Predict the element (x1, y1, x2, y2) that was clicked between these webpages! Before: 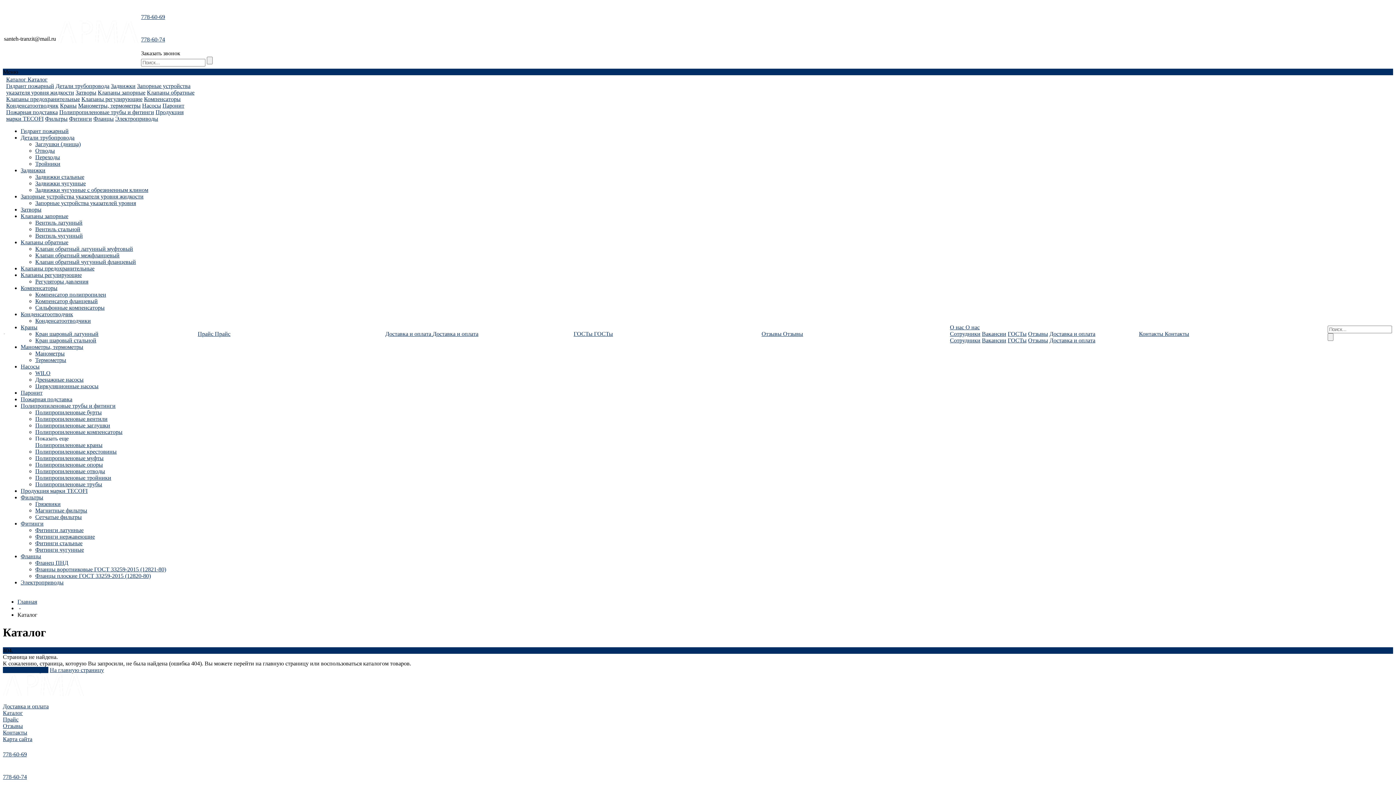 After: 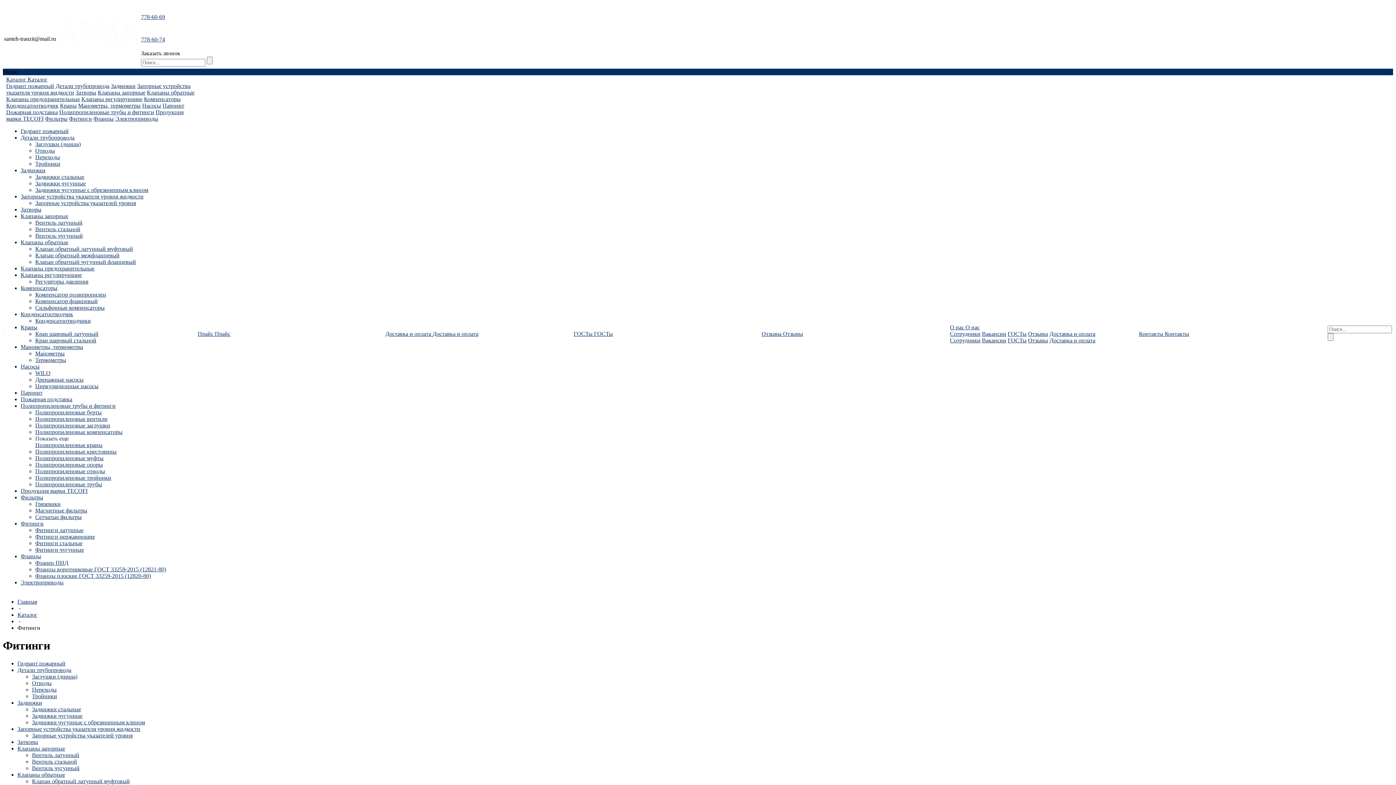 Action: bbox: (20, 520, 43, 526) label: Фитинги